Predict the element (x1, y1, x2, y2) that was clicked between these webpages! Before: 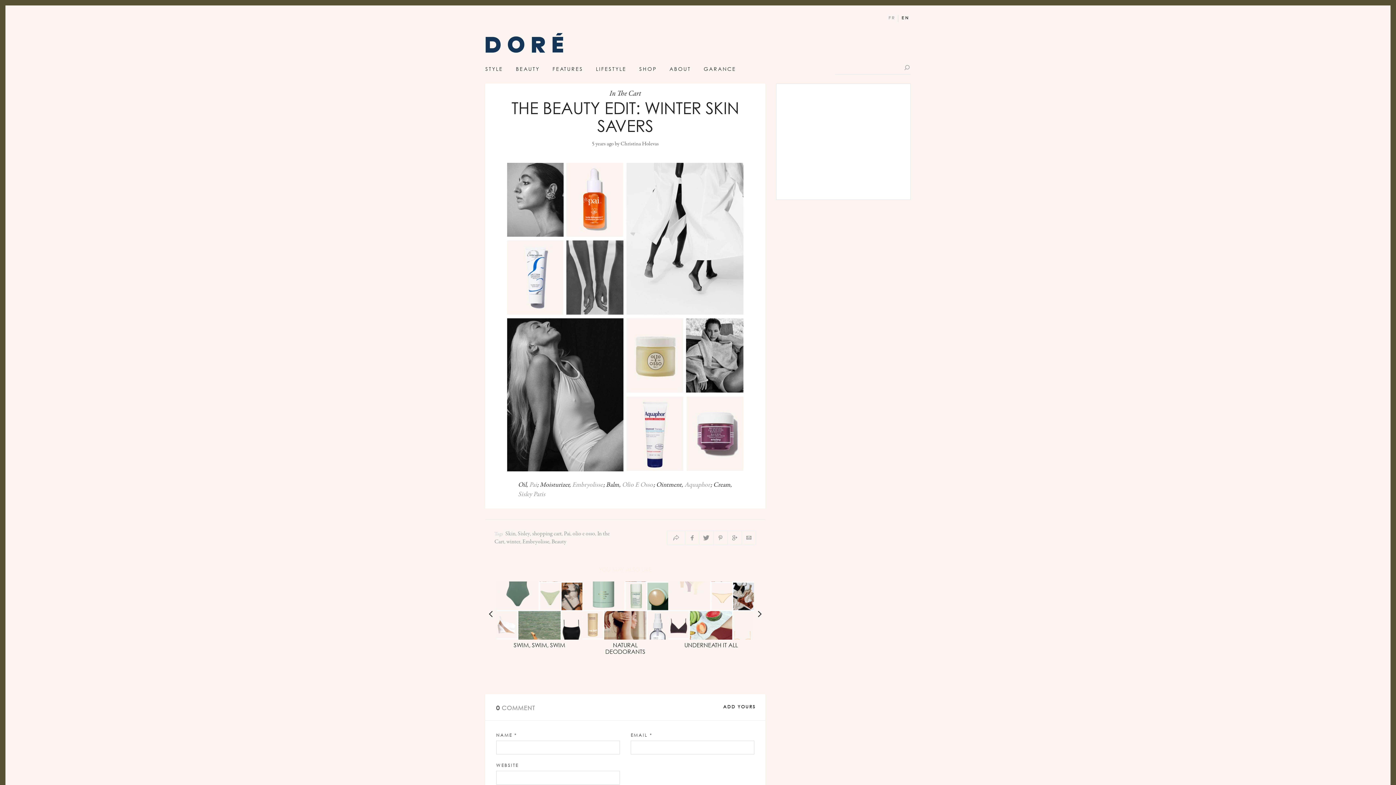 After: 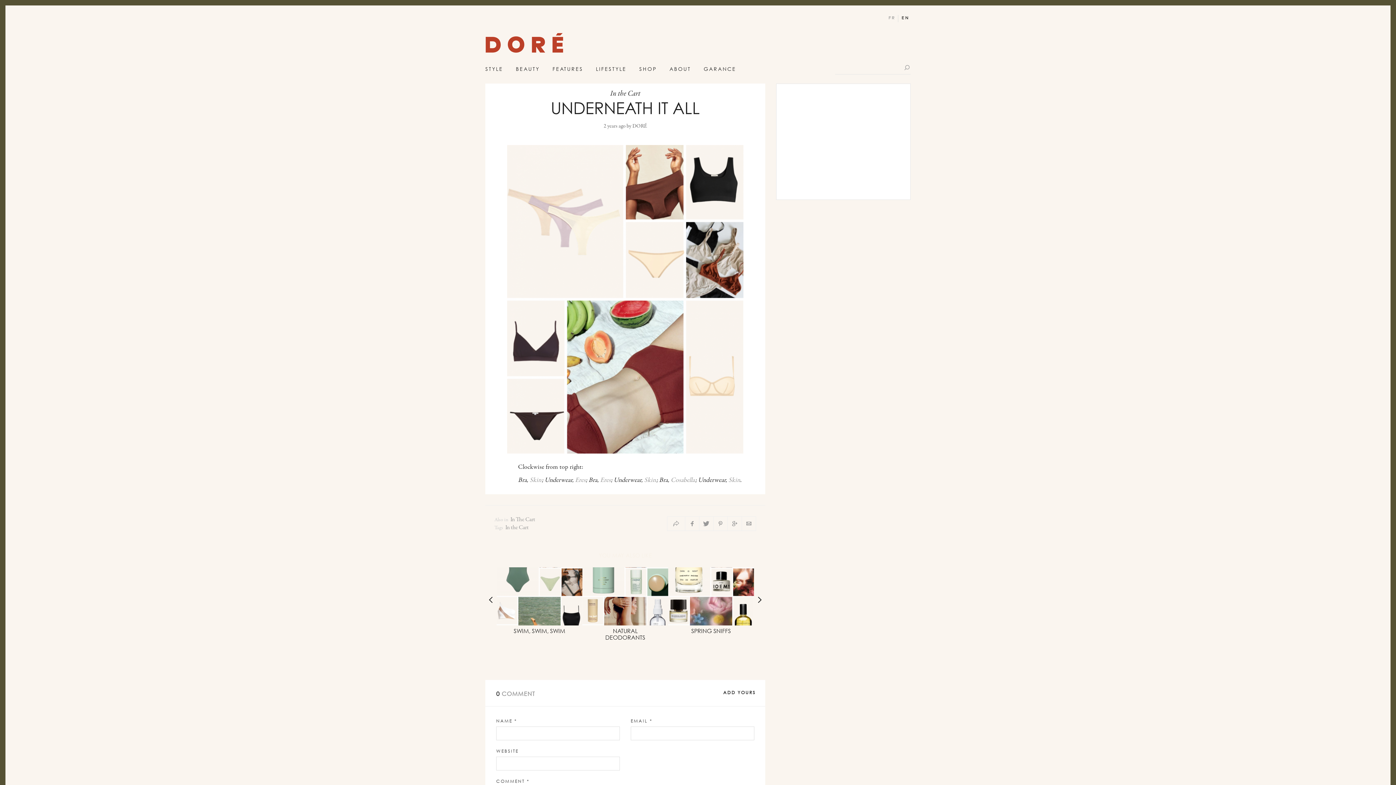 Action: bbox: (684, 641, 738, 649) label: UNDERNEATH IT ALL